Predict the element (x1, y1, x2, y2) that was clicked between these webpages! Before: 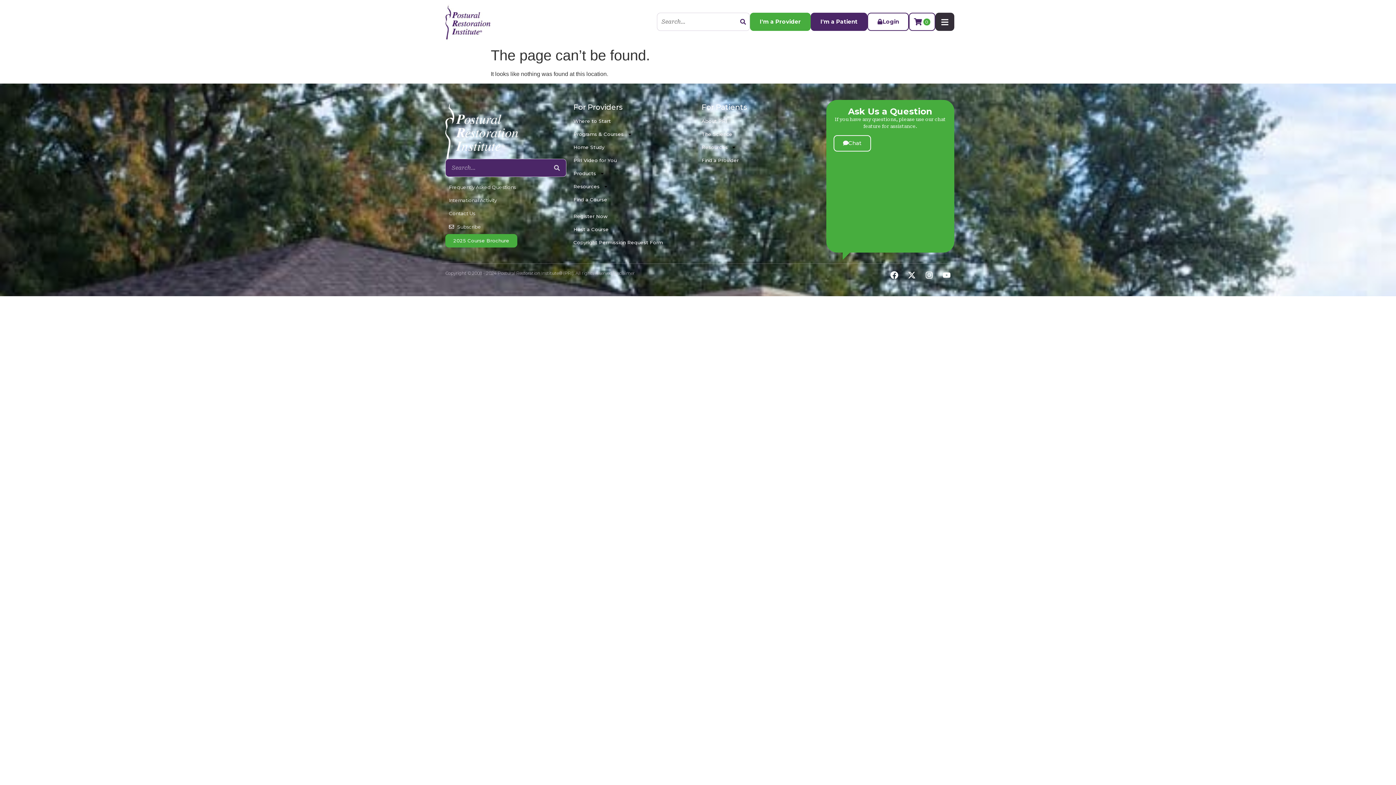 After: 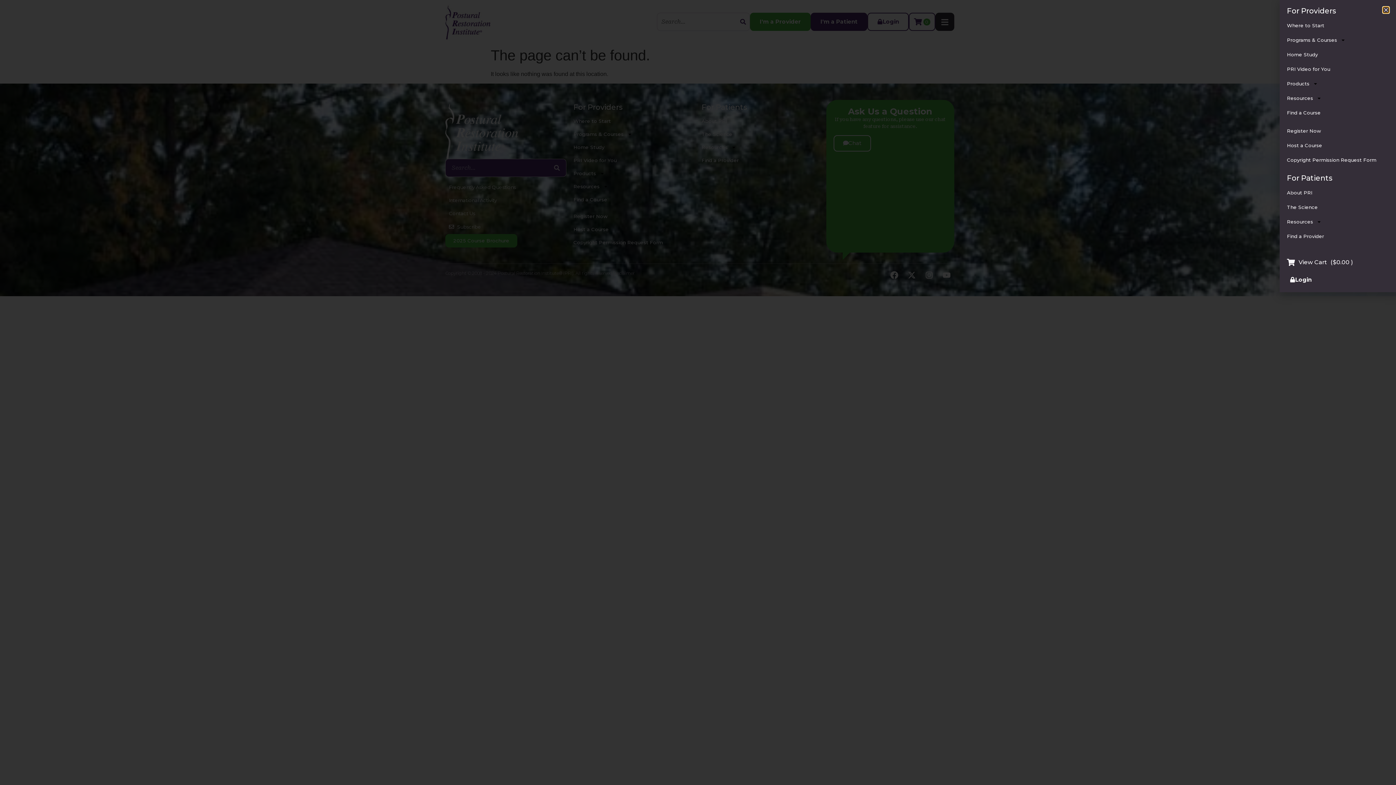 Action: bbox: (935, 12, 954, 30)